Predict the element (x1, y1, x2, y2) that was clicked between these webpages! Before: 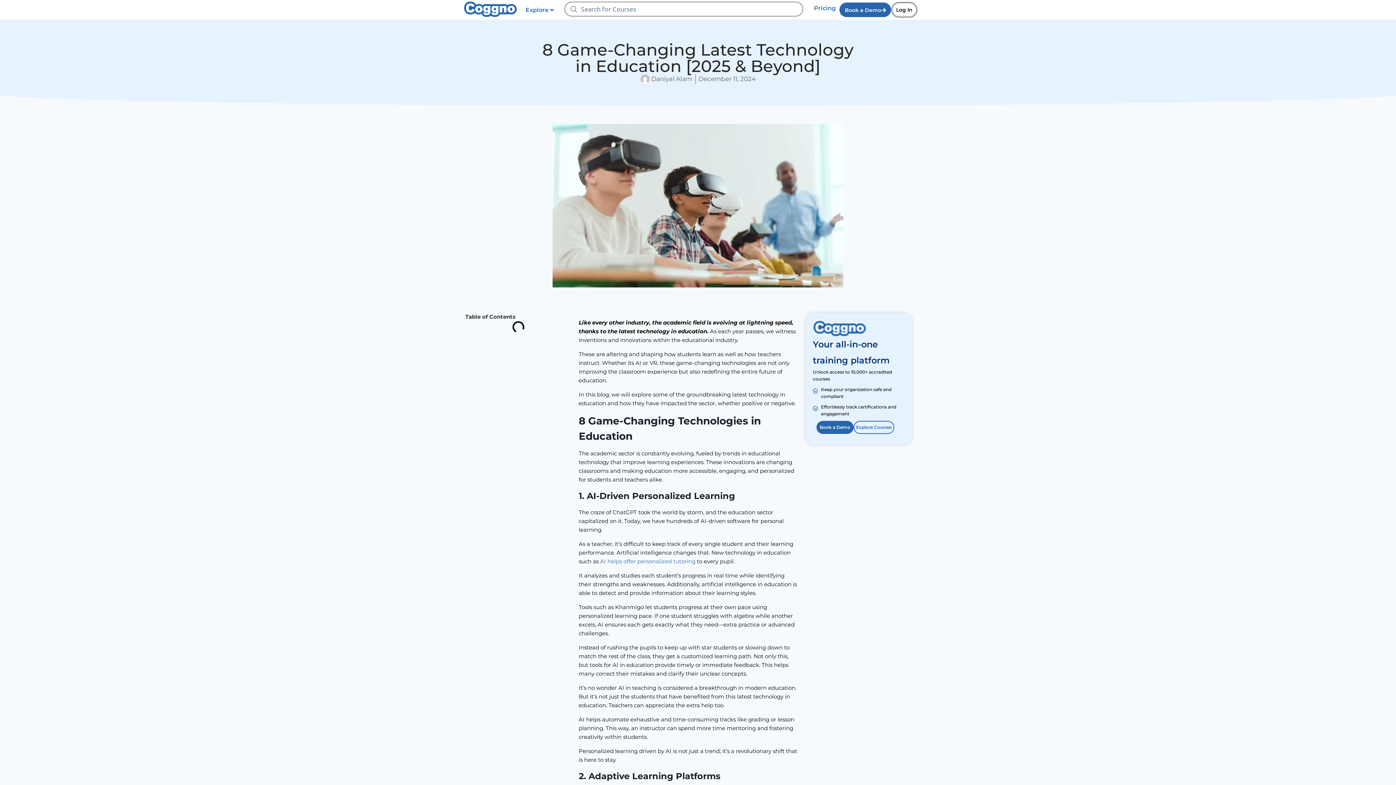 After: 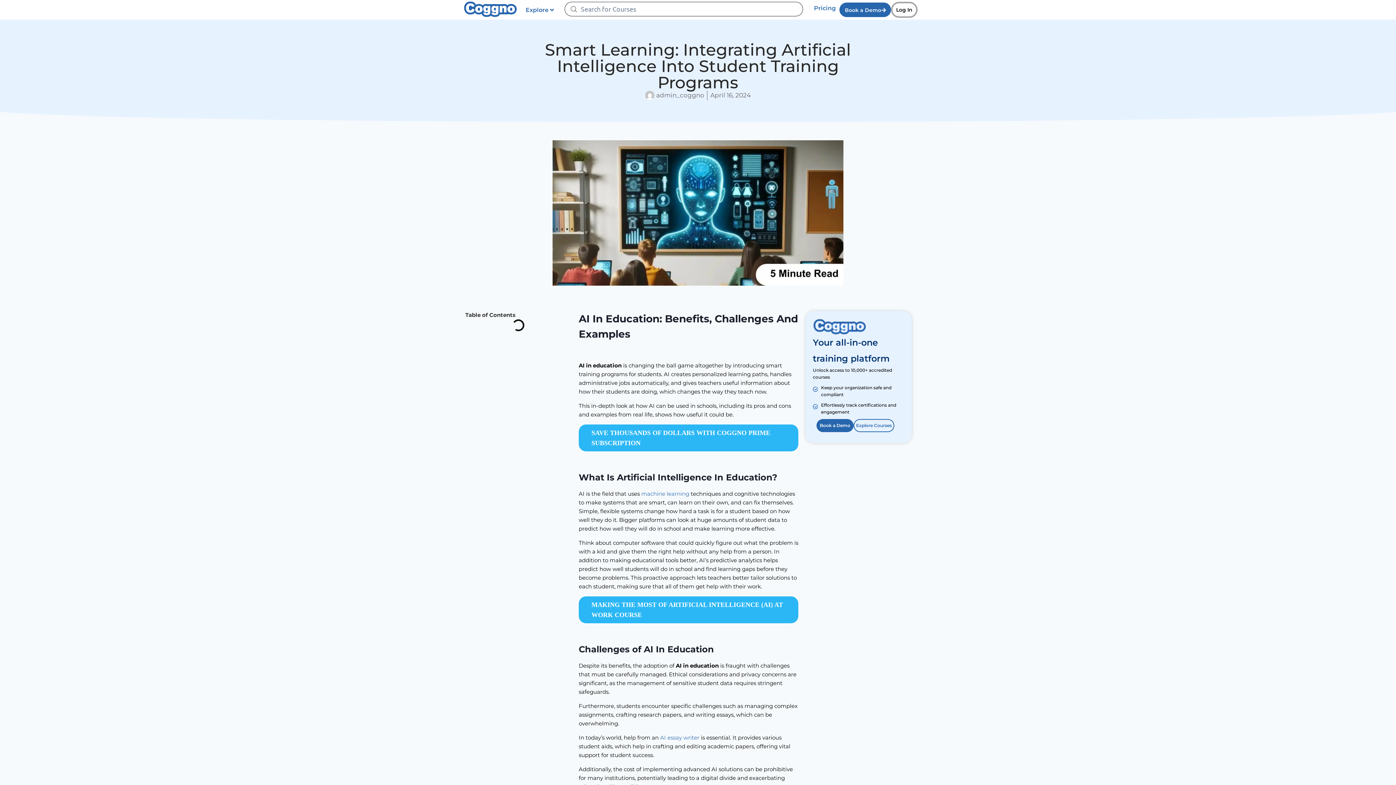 Action: bbox: (600, 558, 695, 565) label: AI helps offer personalized tutoring